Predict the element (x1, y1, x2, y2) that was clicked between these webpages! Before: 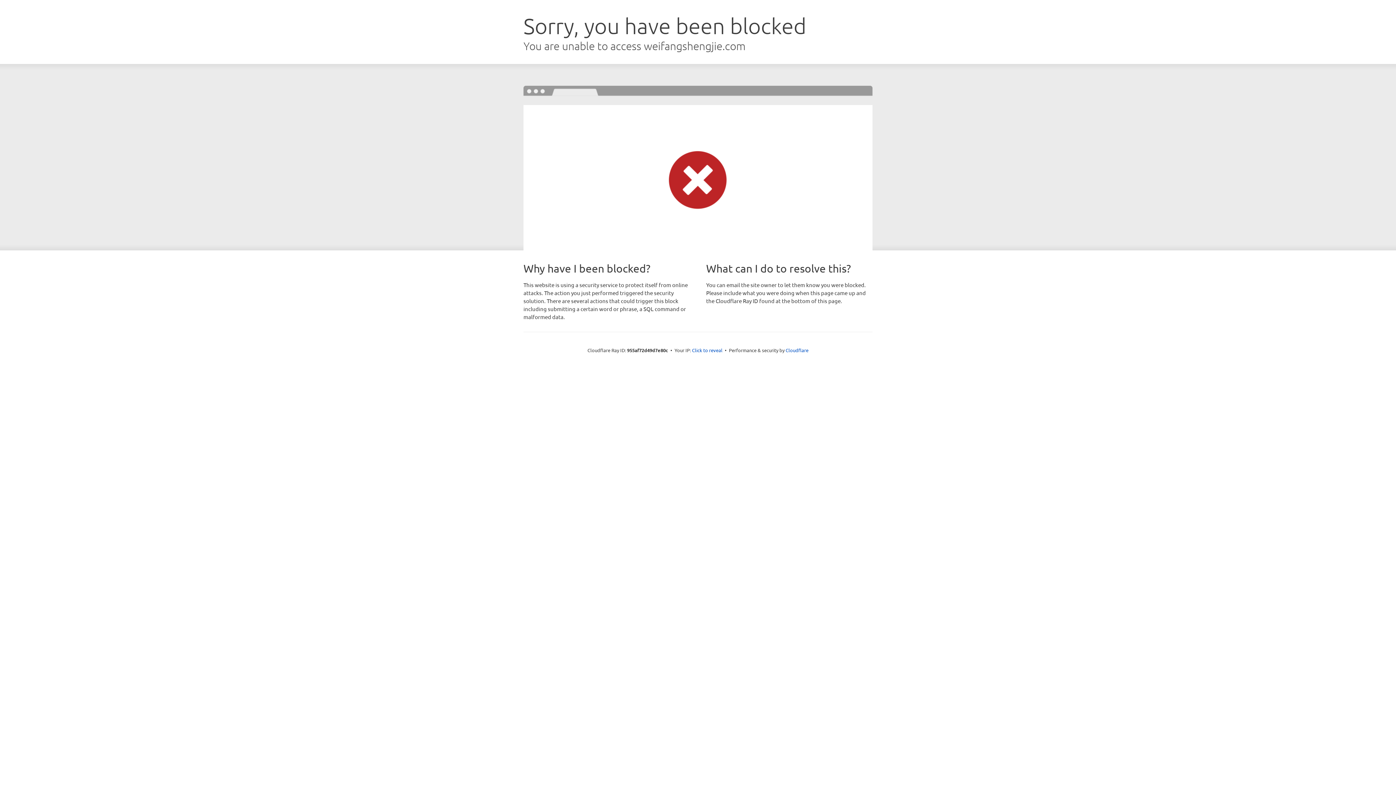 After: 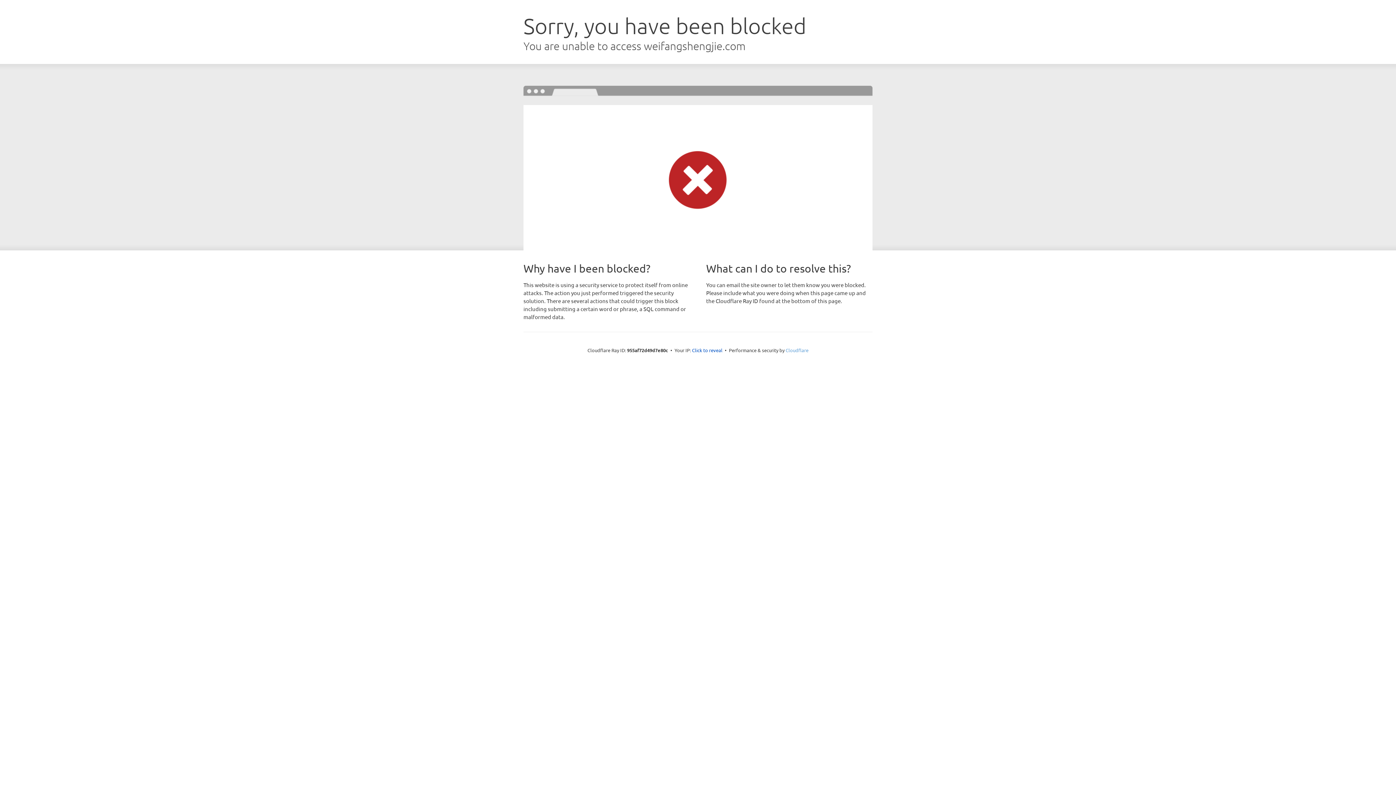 Action: bbox: (785, 347, 808, 353) label: Cloudflare